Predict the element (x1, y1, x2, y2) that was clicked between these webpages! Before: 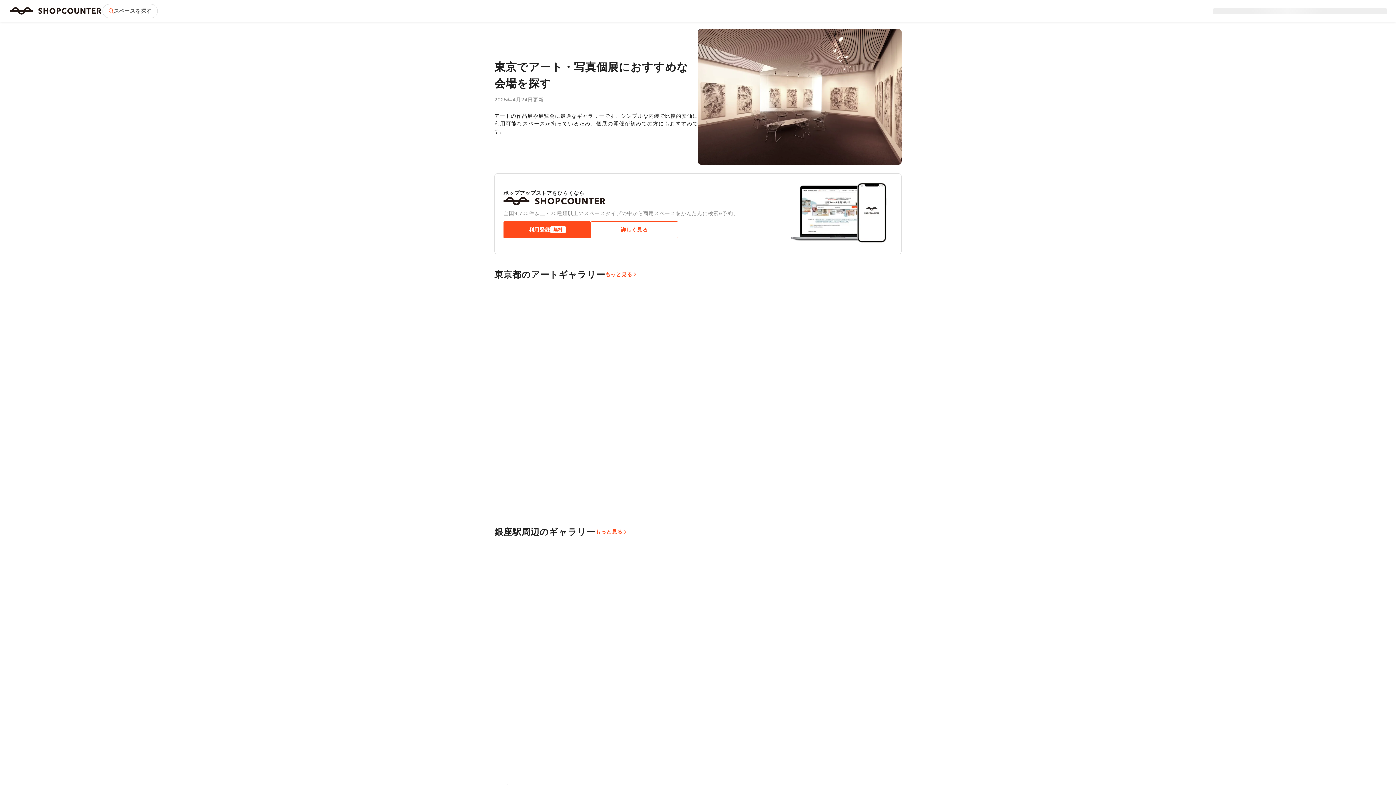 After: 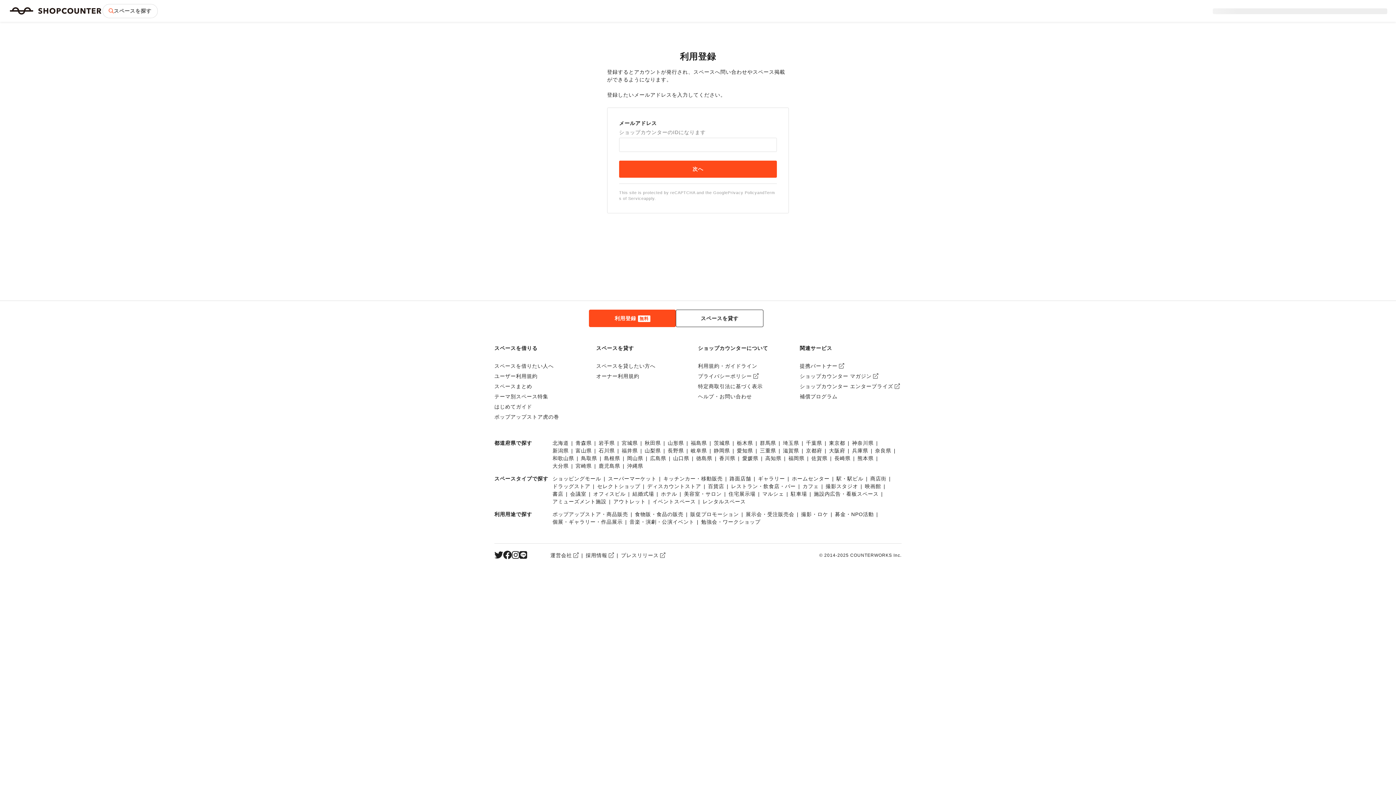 Action: label: 利用登録

無料 bbox: (503, 221, 590, 238)